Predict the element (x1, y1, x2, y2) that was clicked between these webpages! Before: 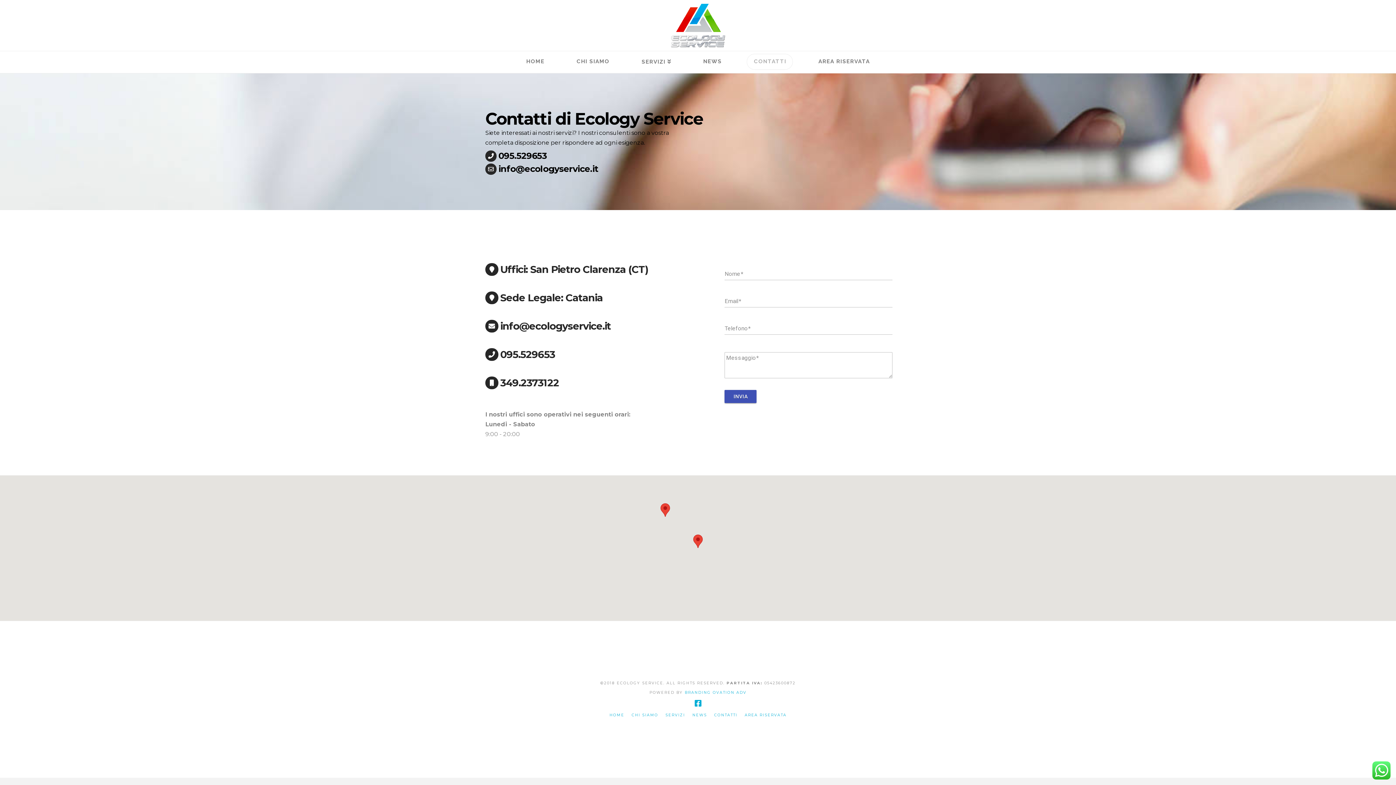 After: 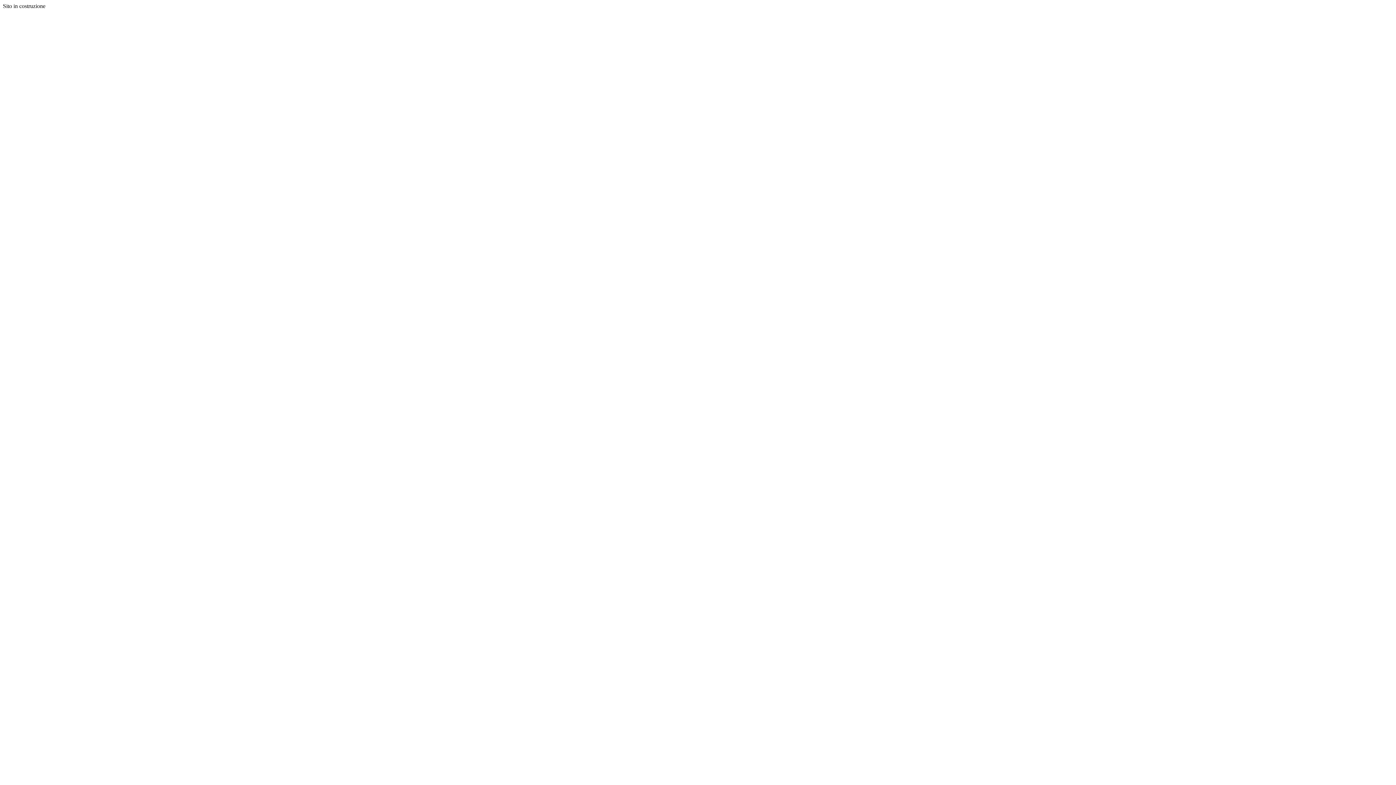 Action: label: BRANDING OVATION ADV bbox: (684, 690, 746, 695)